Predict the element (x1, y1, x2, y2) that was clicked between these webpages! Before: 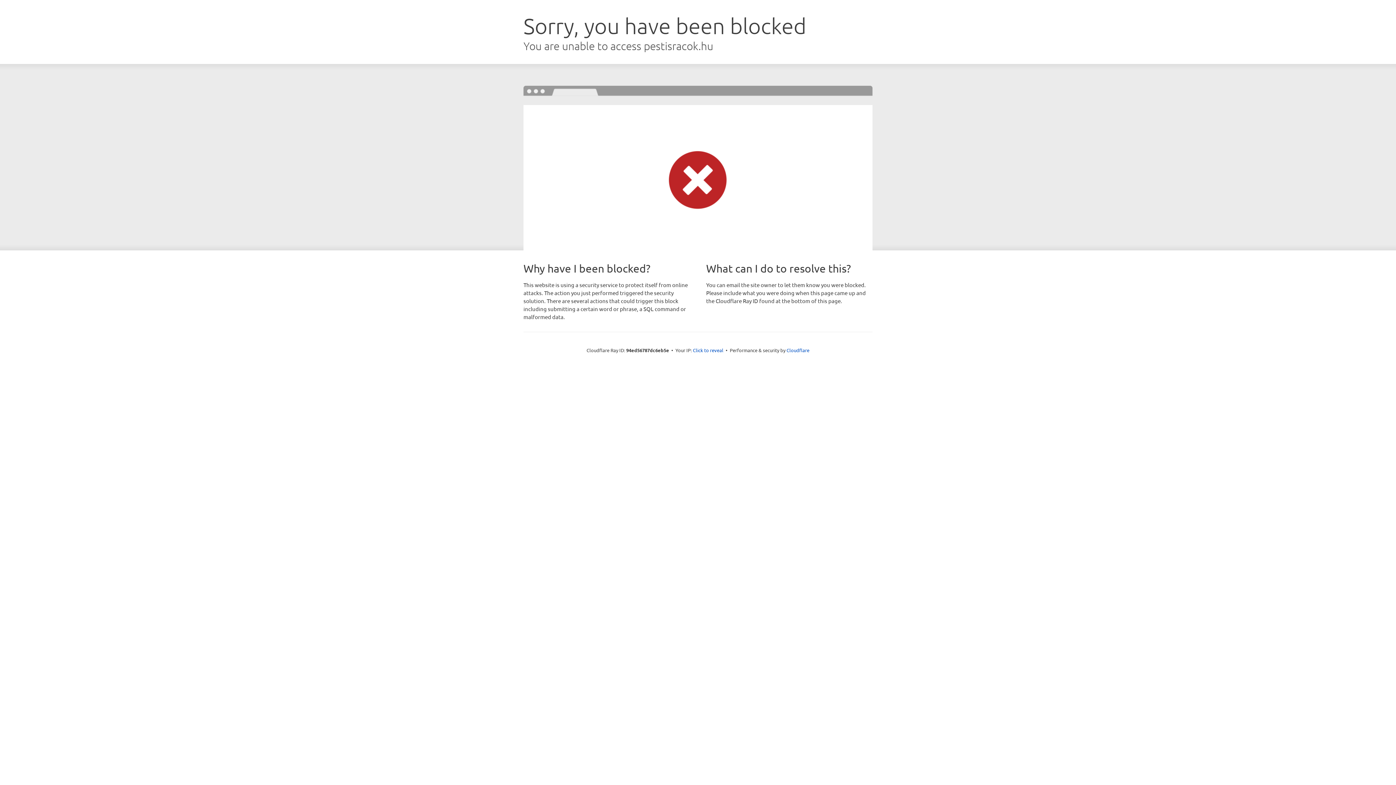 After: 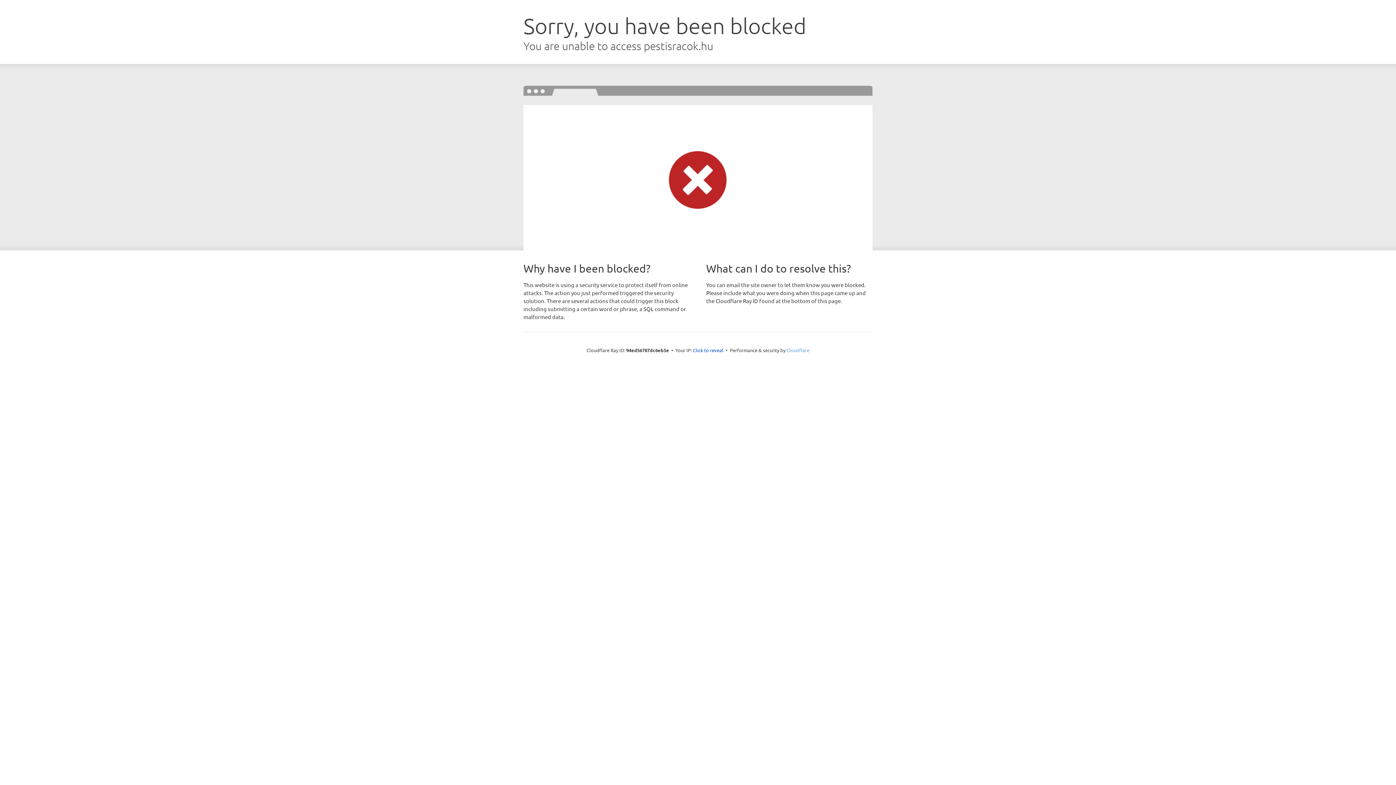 Action: bbox: (786, 347, 809, 353) label: Cloudflare